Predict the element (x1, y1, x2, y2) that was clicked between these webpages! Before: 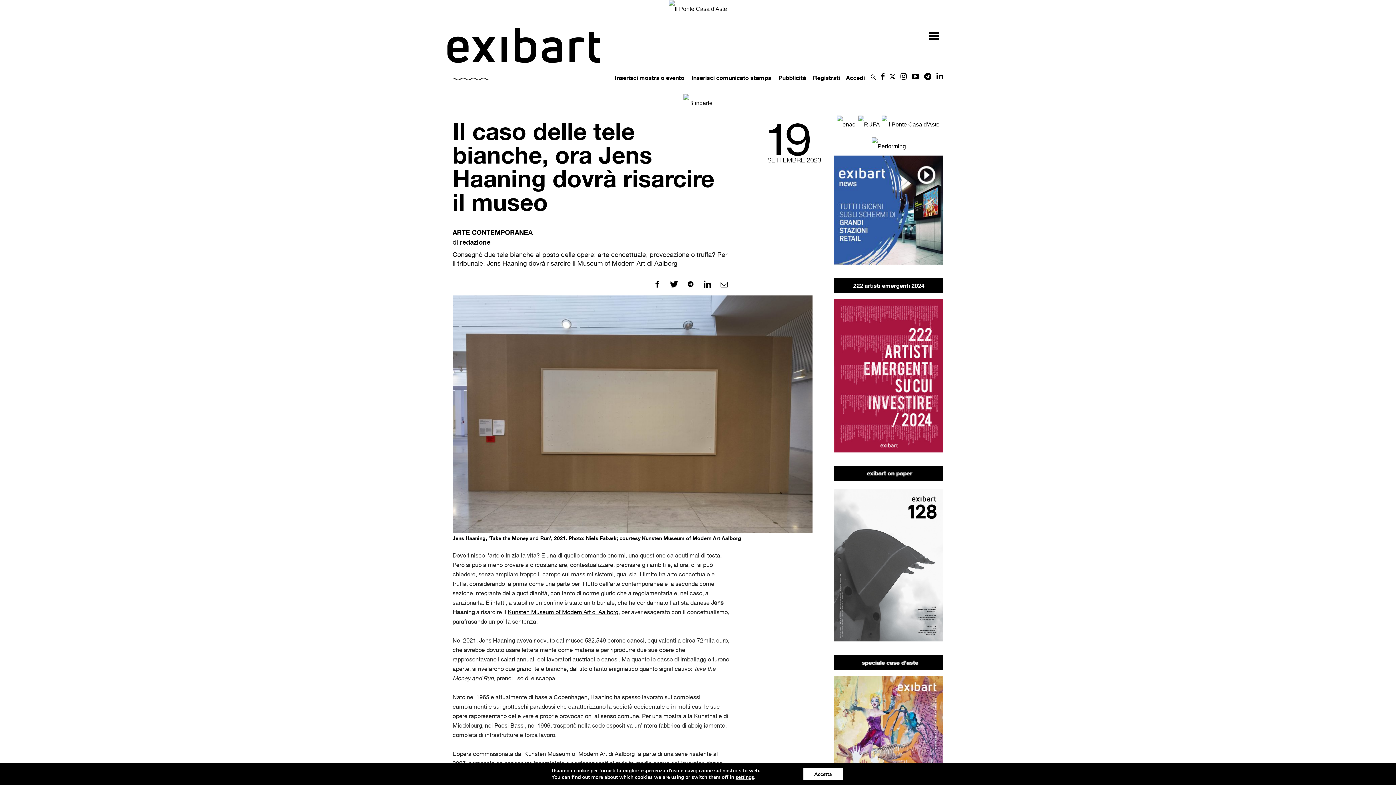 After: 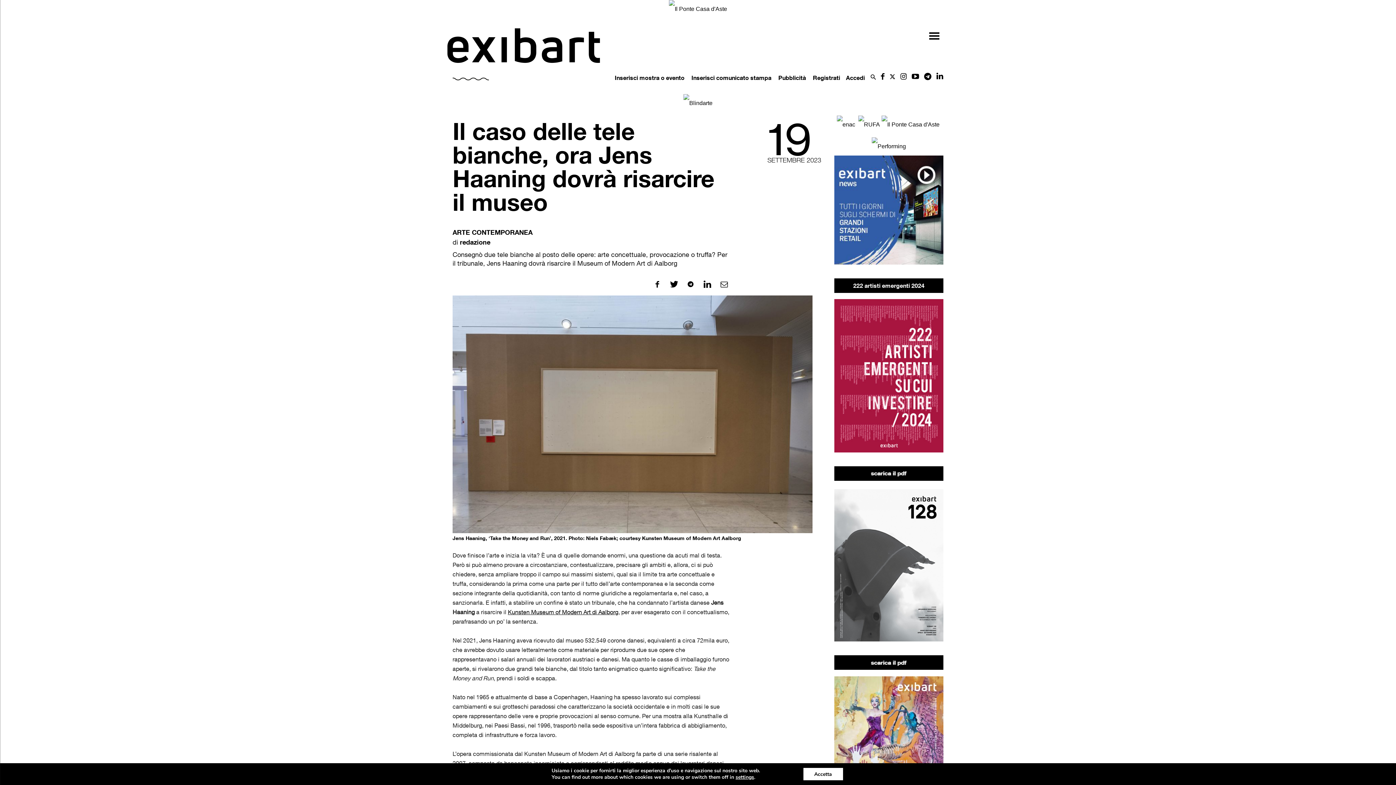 Action: bbox: (881, 121, 939, 127)